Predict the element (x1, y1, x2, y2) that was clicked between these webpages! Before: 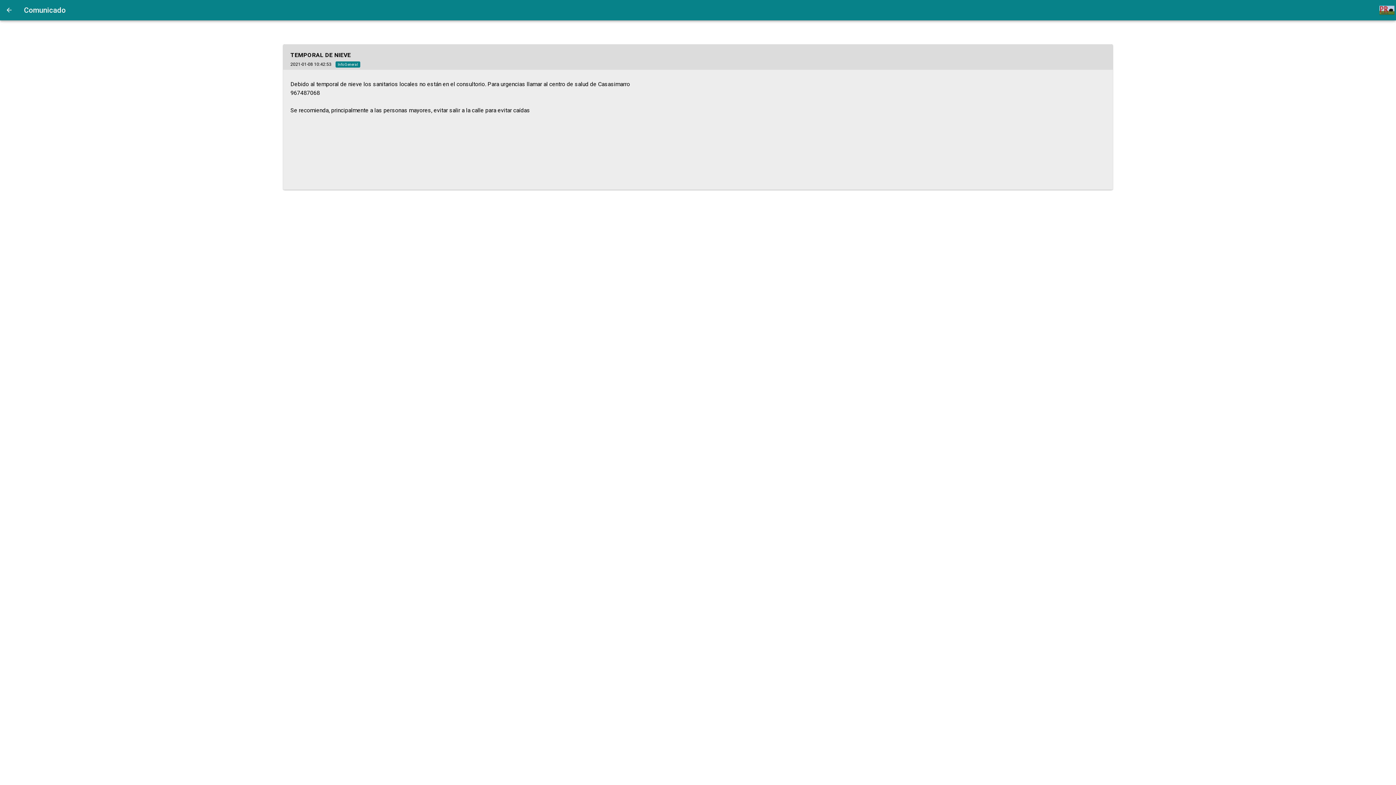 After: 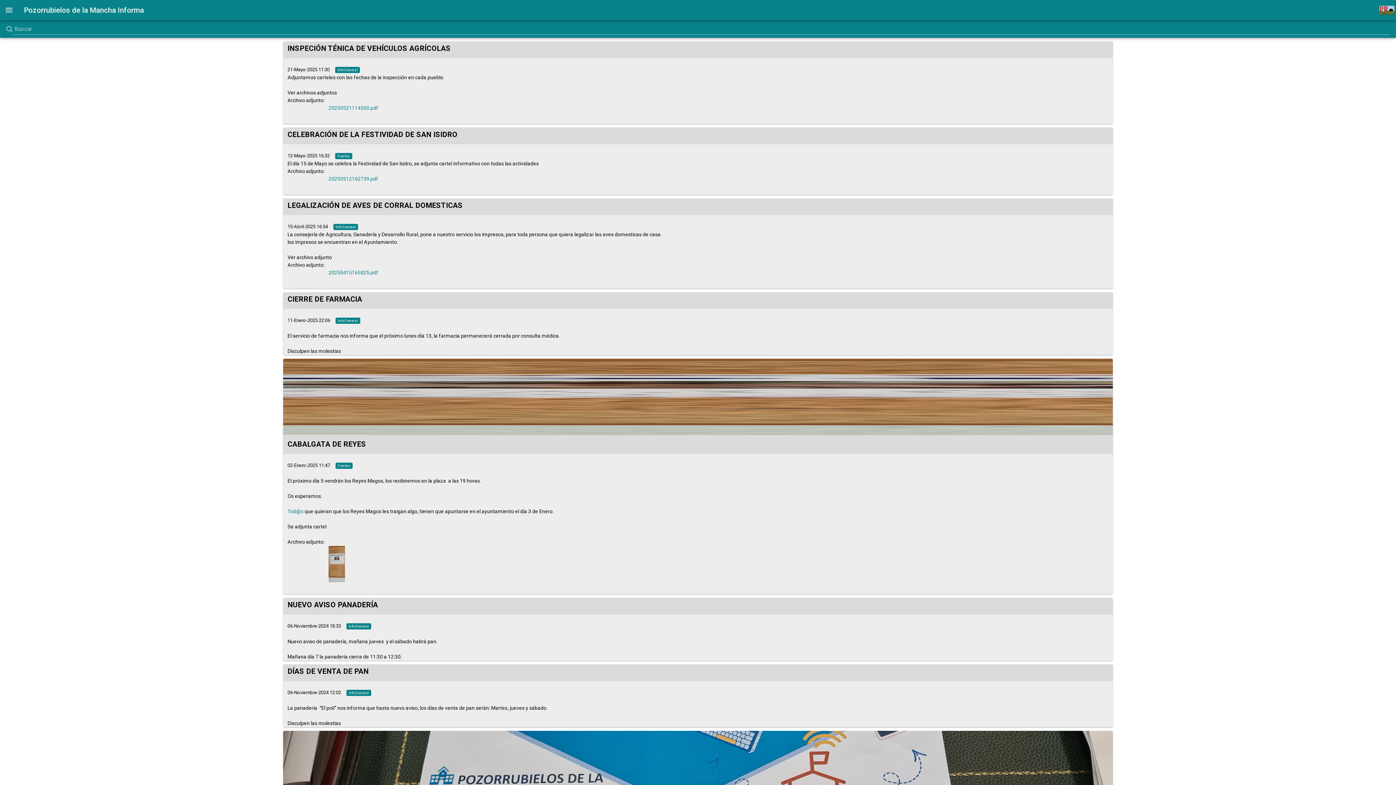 Action: bbox: (0, 0, 18, 20)